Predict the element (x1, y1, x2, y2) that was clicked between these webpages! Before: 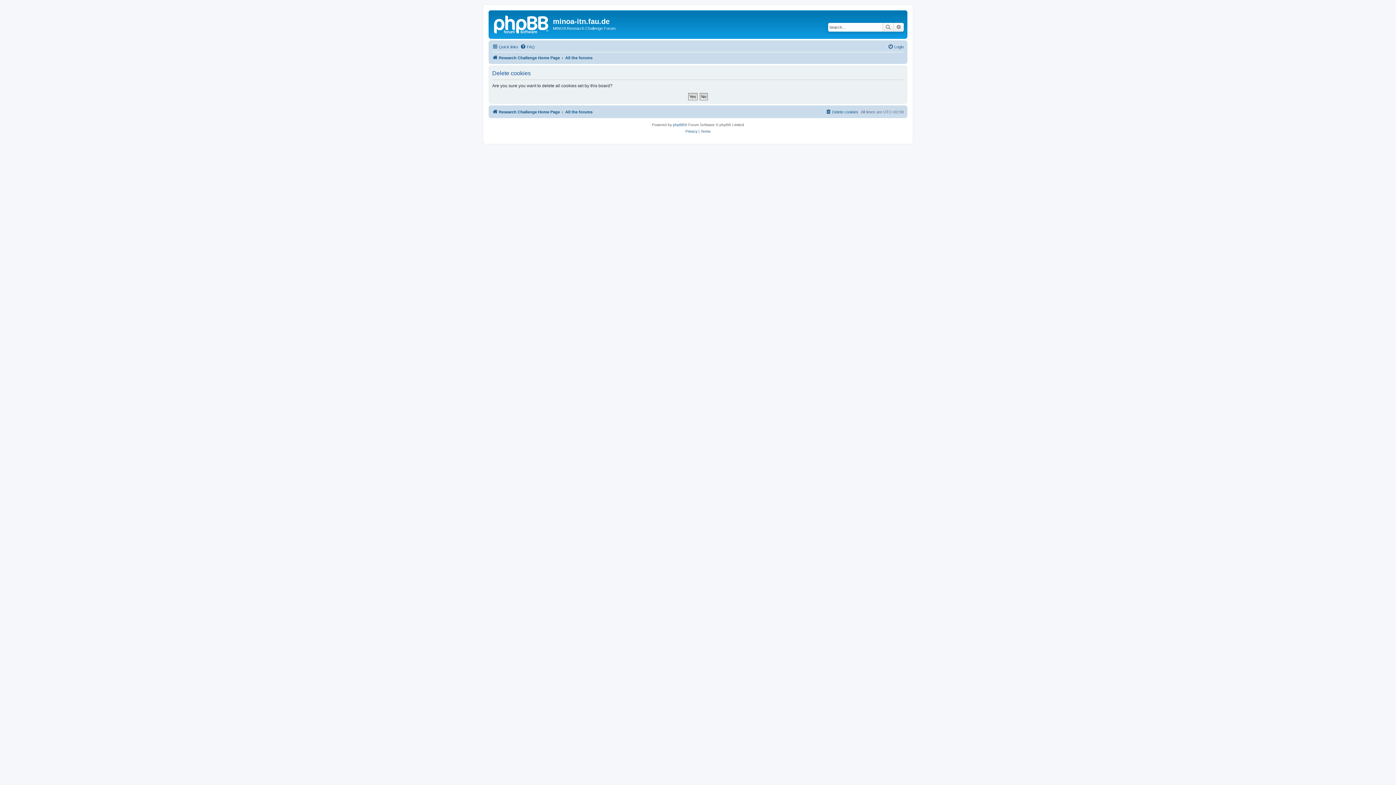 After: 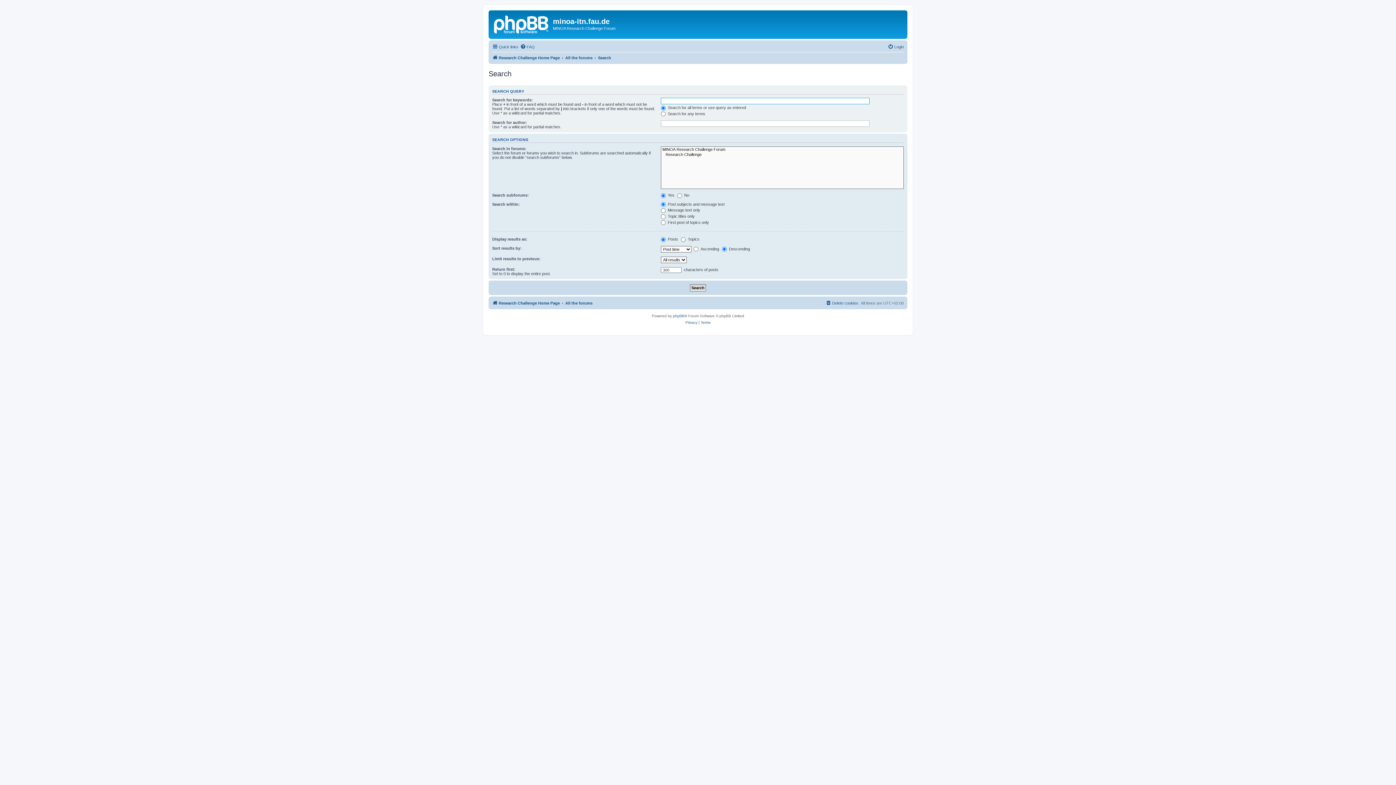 Action: bbox: (893, 22, 904, 31) label: Advanced search